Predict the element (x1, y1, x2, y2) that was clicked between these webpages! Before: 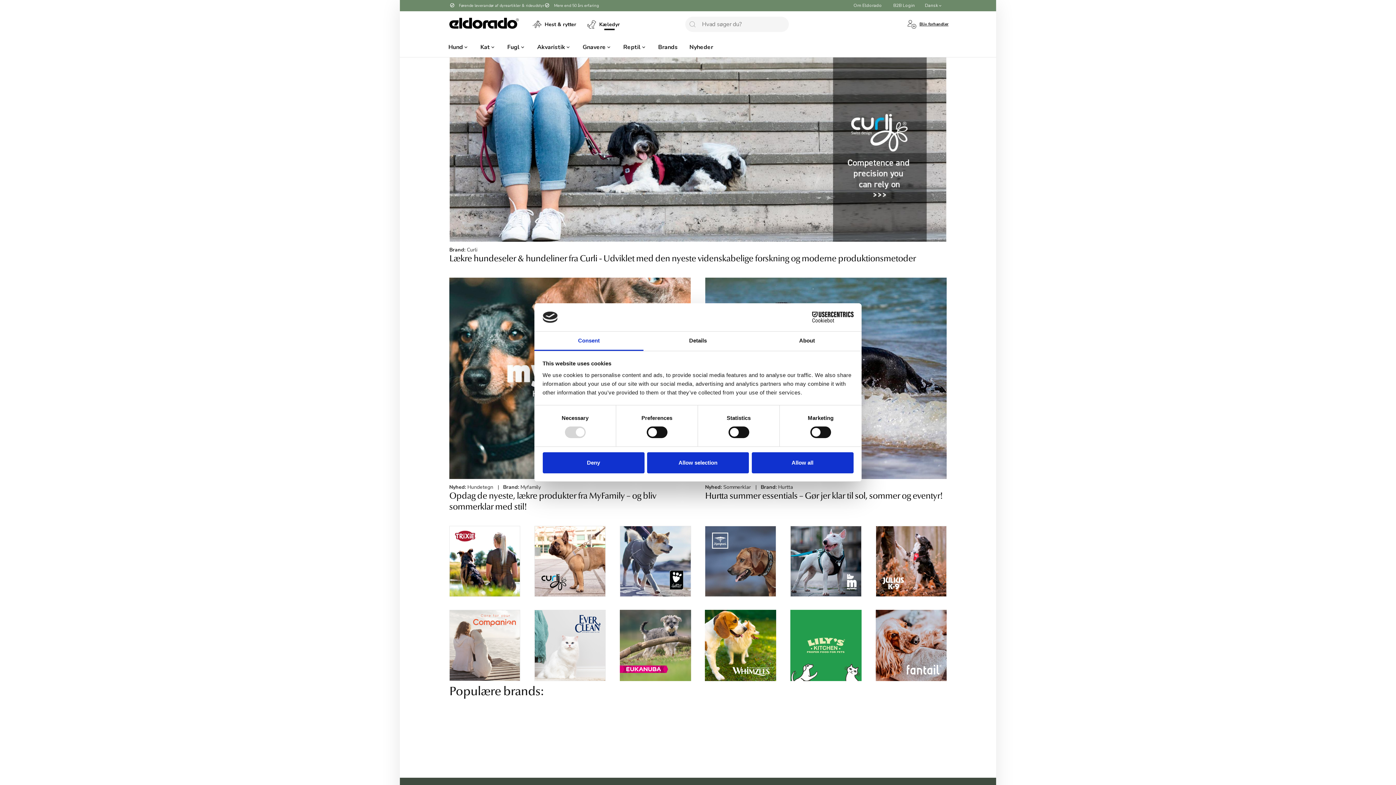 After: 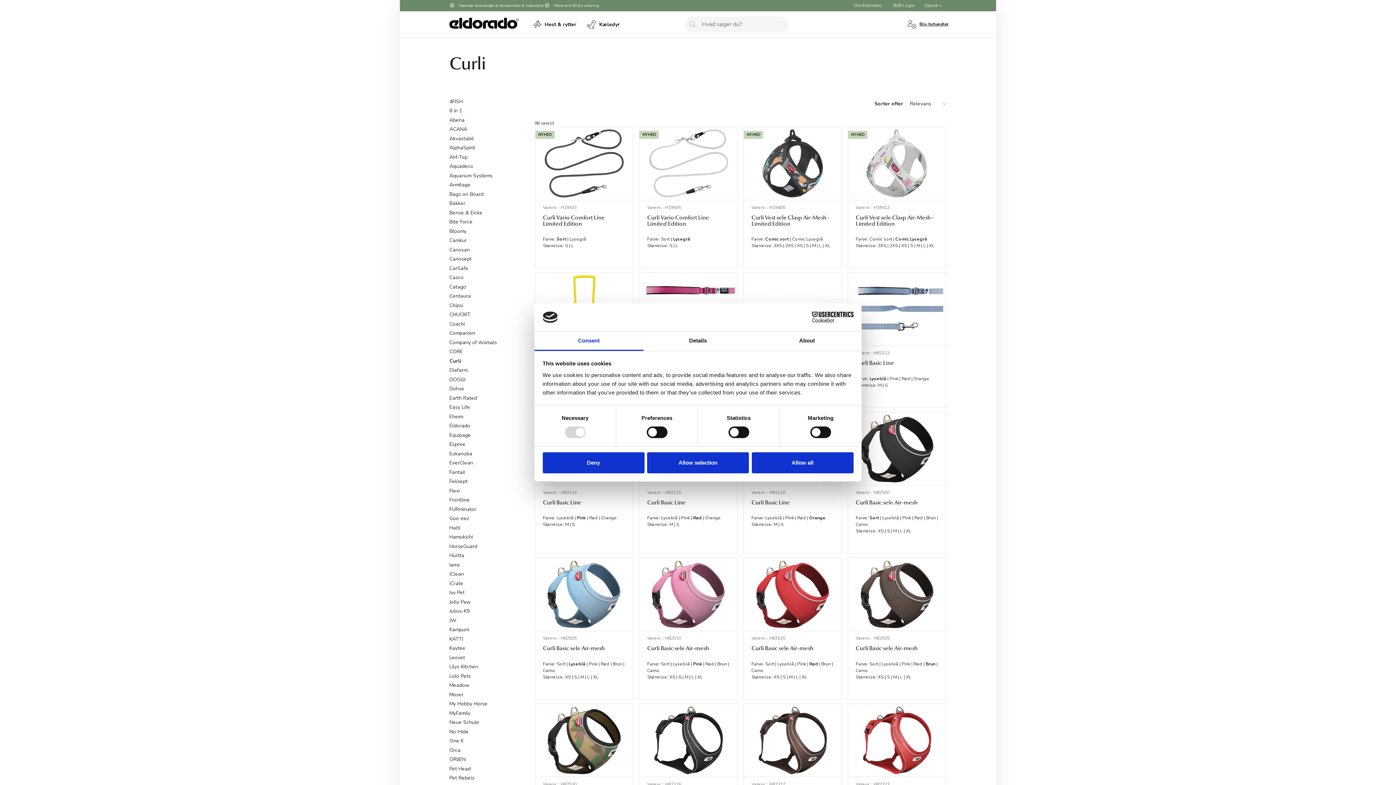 Action: bbox: (449, 145, 946, 153)